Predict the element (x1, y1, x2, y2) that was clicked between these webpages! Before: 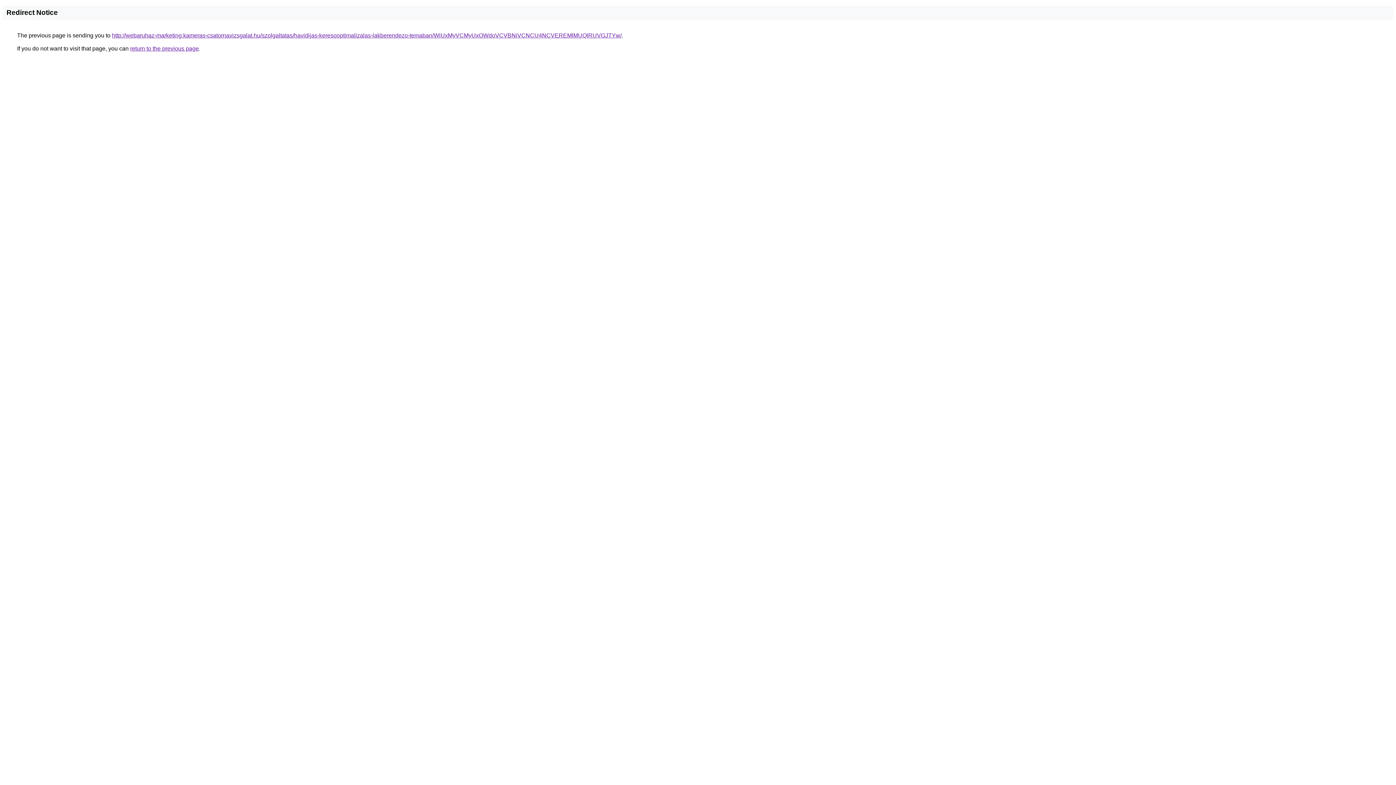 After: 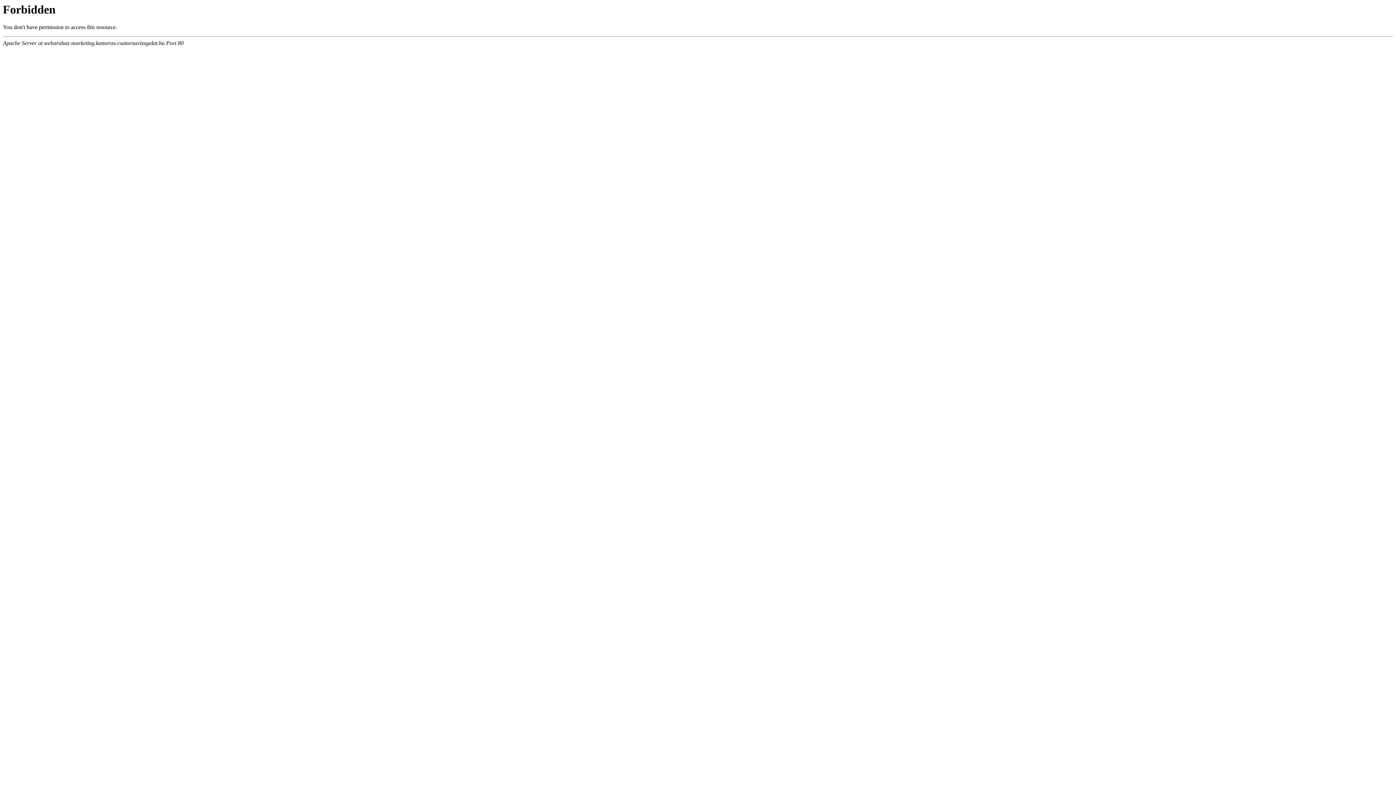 Action: label: http://webaruhaz-marketing.kameras-csatornavizsgalat.hu/szolgaltatas/havidijas-keresooptimalizalas-lakberendezo-temaban/WiUxMyVCMyUxOWdoVCVBNiVCNCU4NCVEREMlMUQlRUVGJTYw/ bbox: (112, 32, 621, 38)